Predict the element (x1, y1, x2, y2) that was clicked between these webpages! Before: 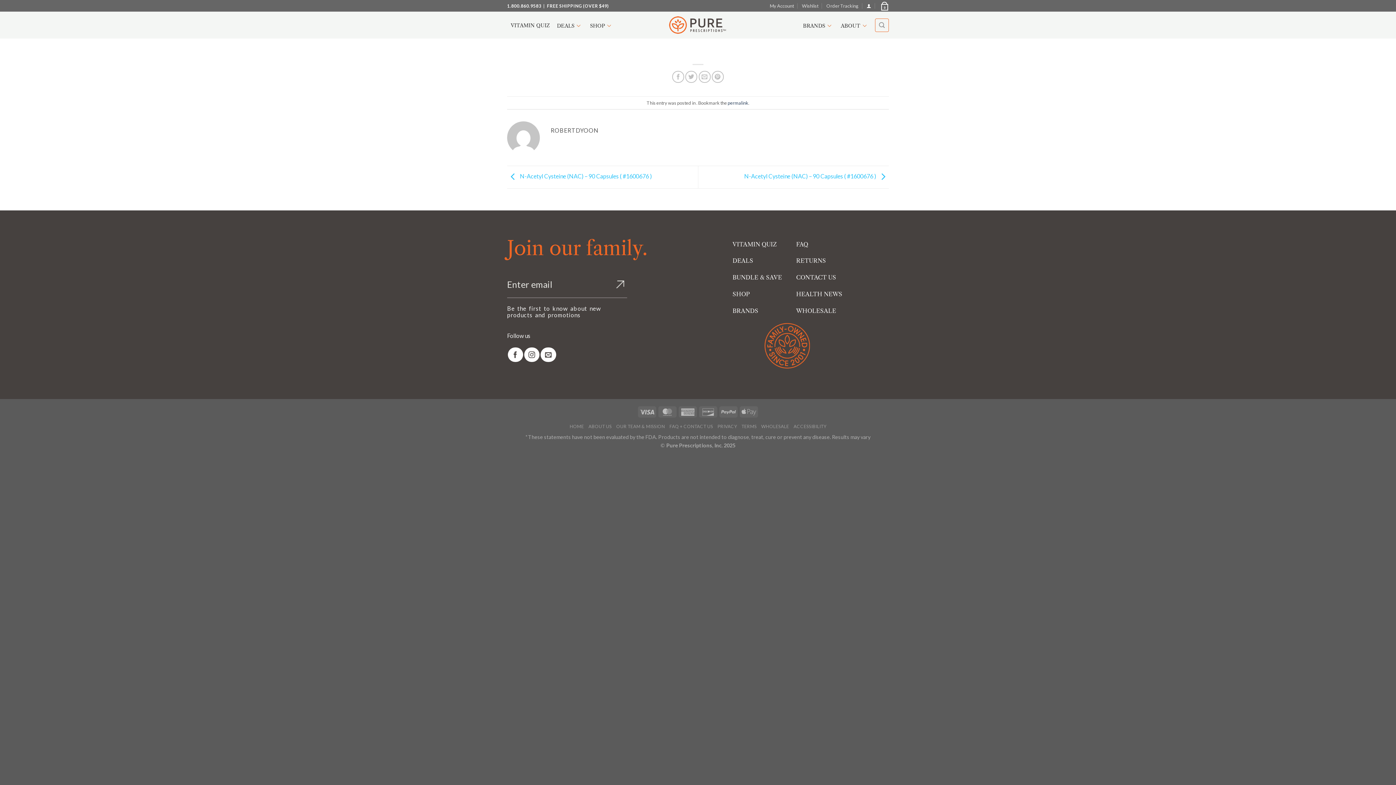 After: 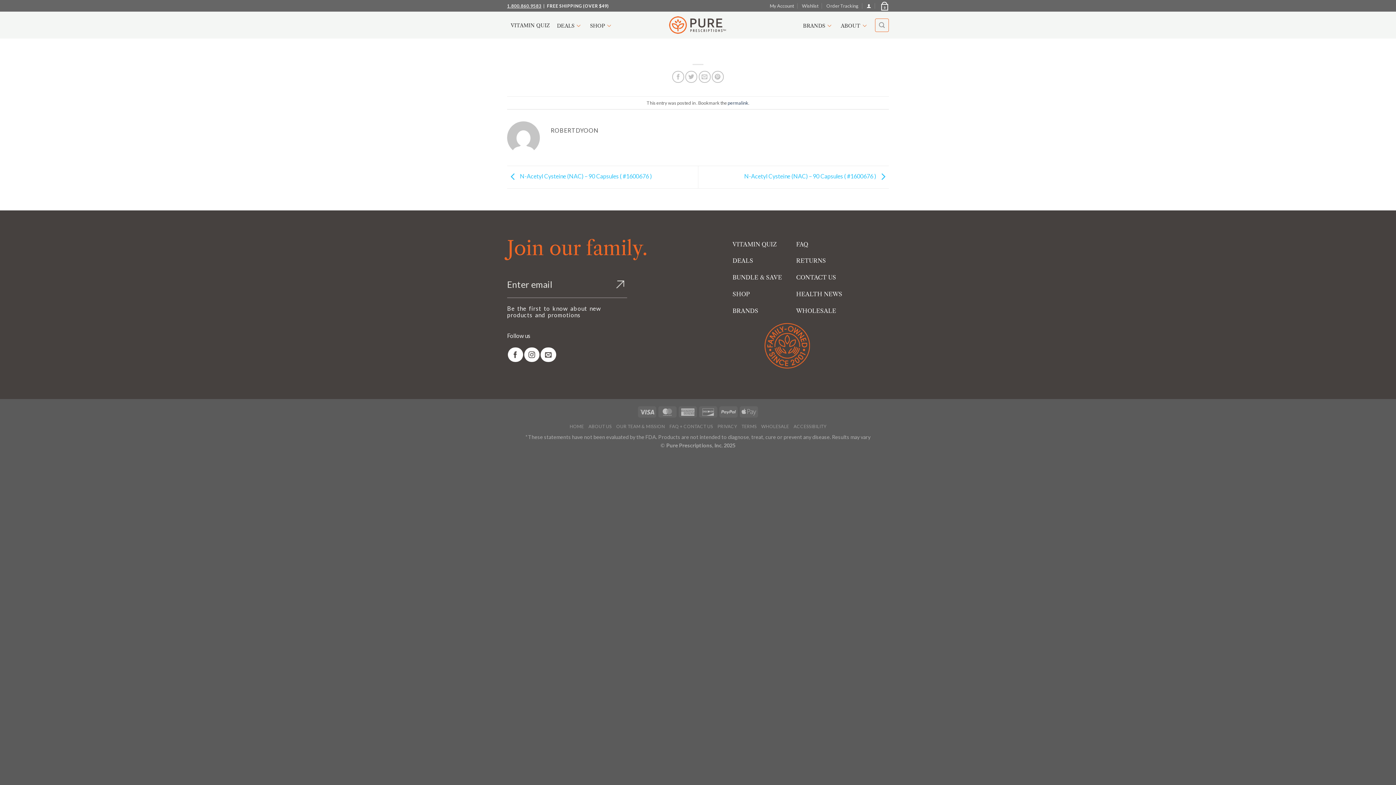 Action: bbox: (507, 3, 541, 8) label: 1.800.860.9583